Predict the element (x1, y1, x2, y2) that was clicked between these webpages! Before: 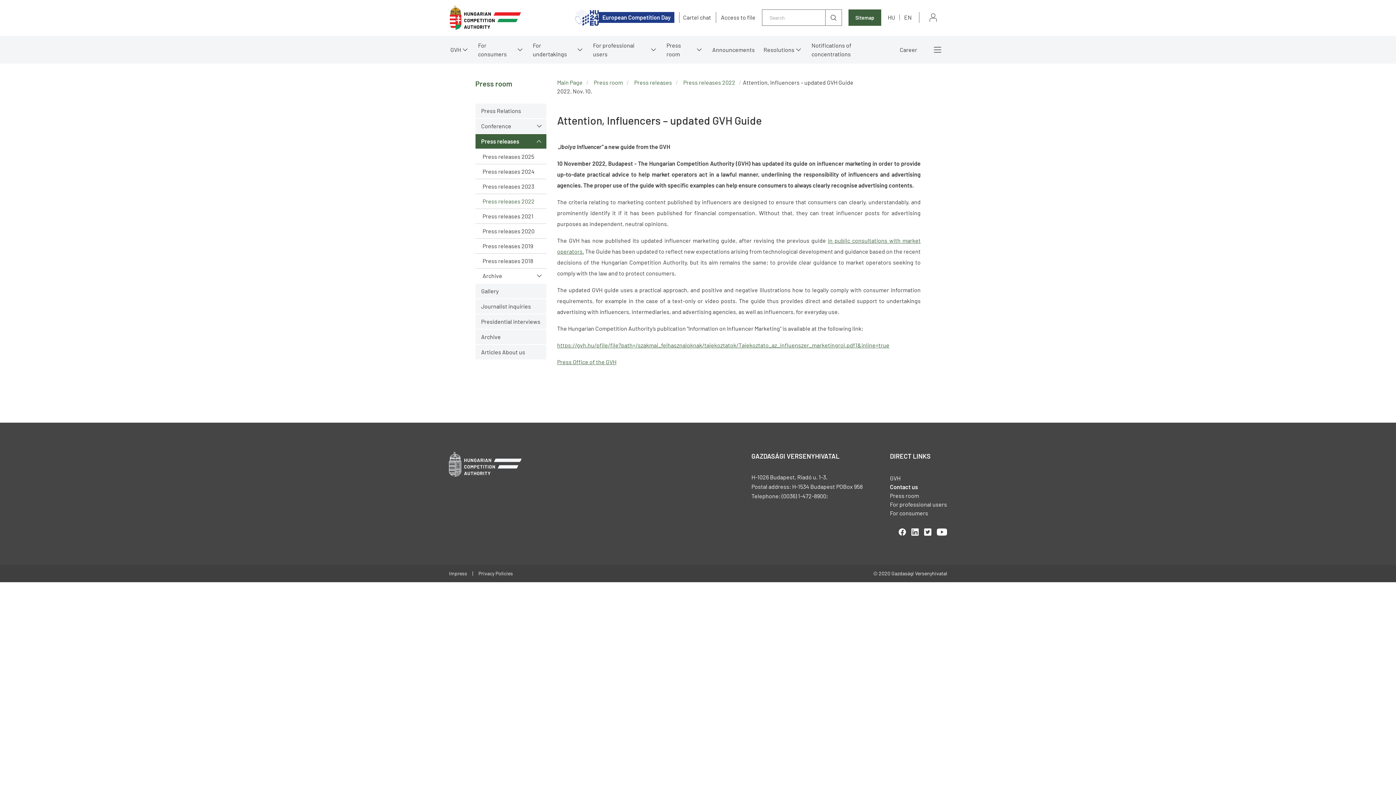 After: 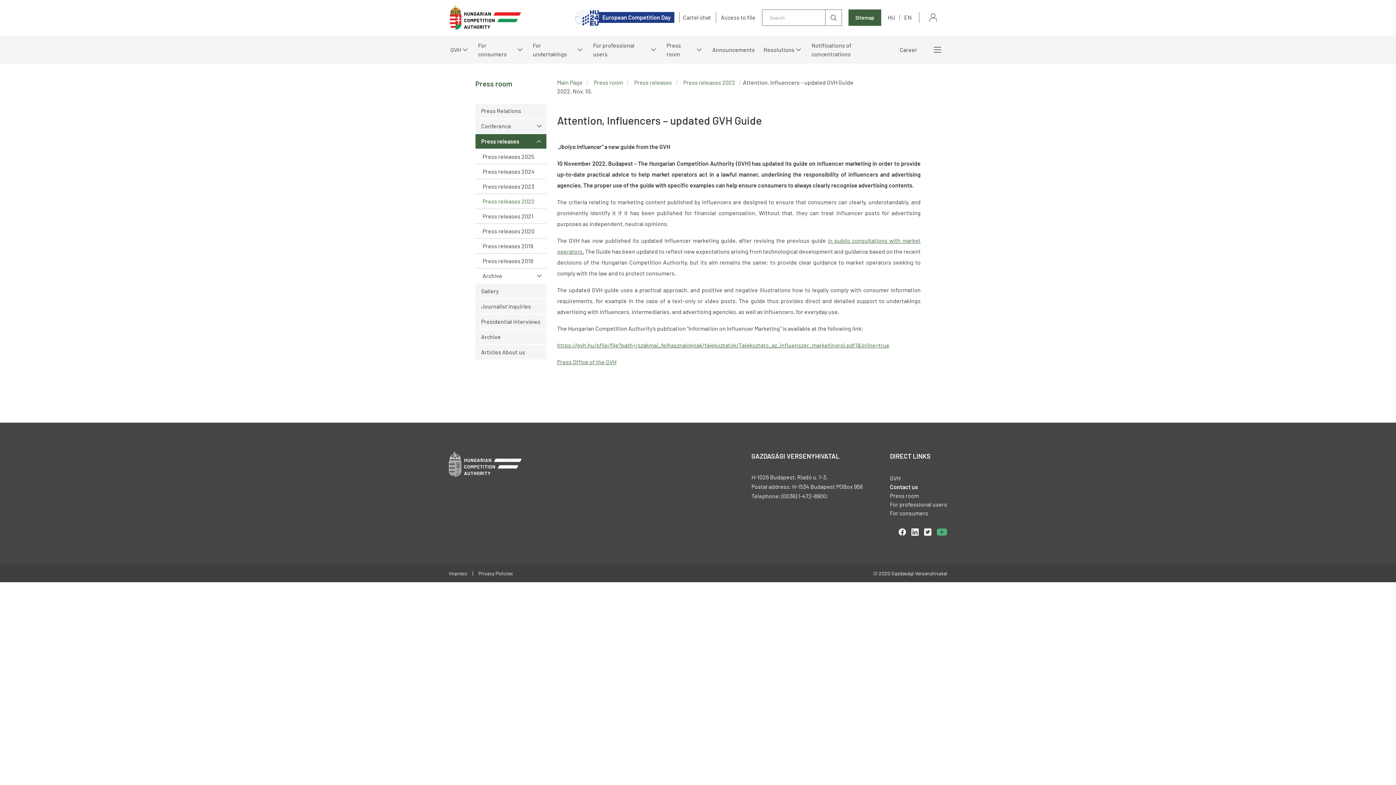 Action: bbox: (937, 528, 947, 535) label: Open in new tab